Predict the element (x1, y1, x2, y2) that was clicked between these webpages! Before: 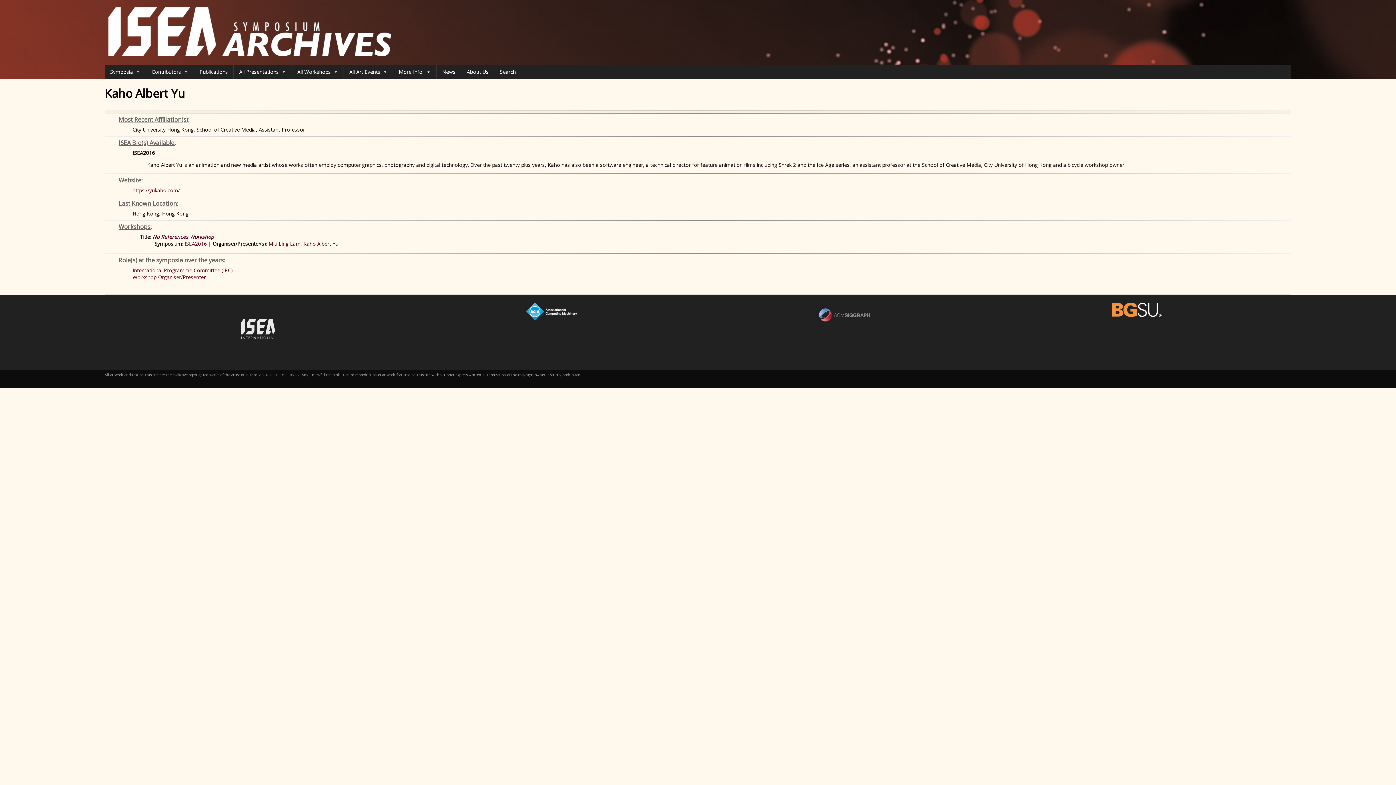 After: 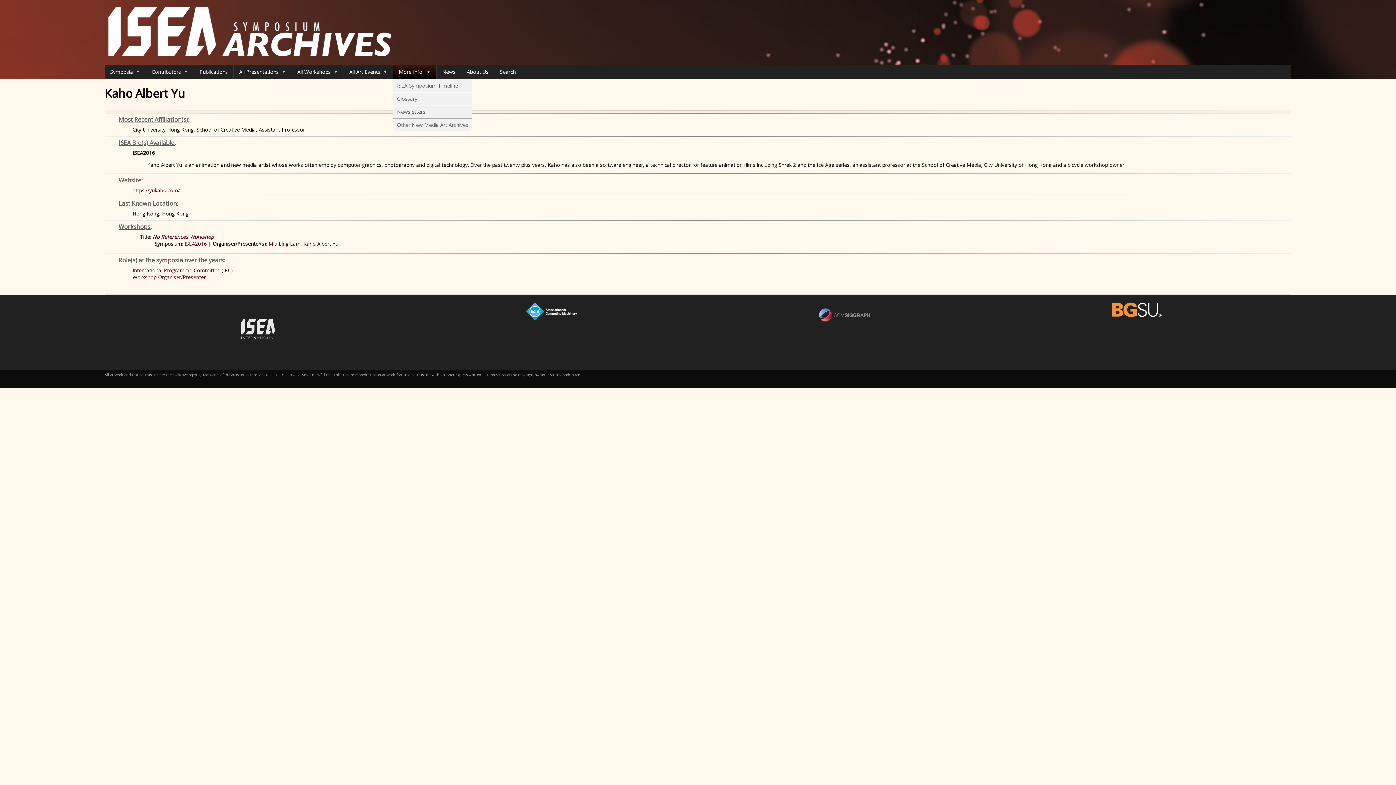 Action: label: More Info. bbox: (393, 64, 436, 79)